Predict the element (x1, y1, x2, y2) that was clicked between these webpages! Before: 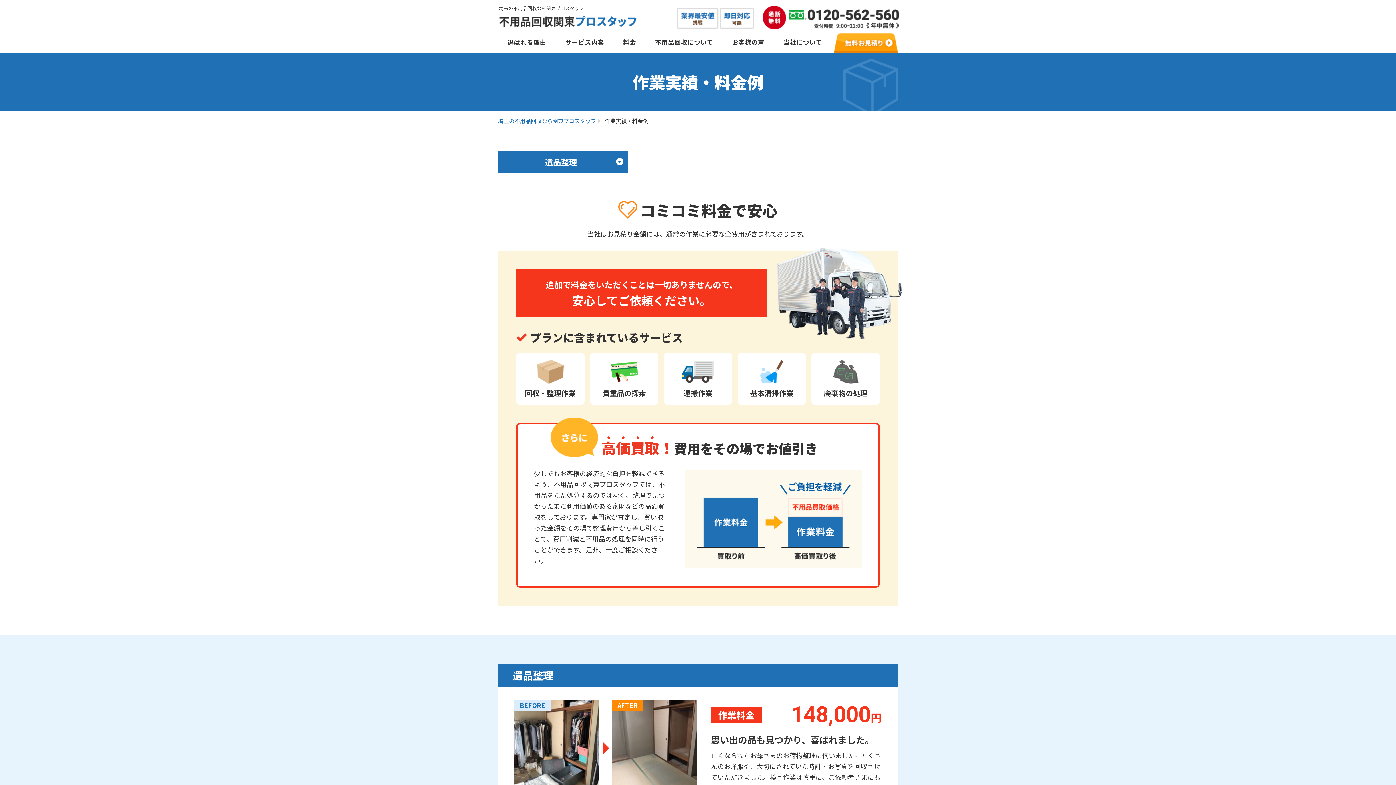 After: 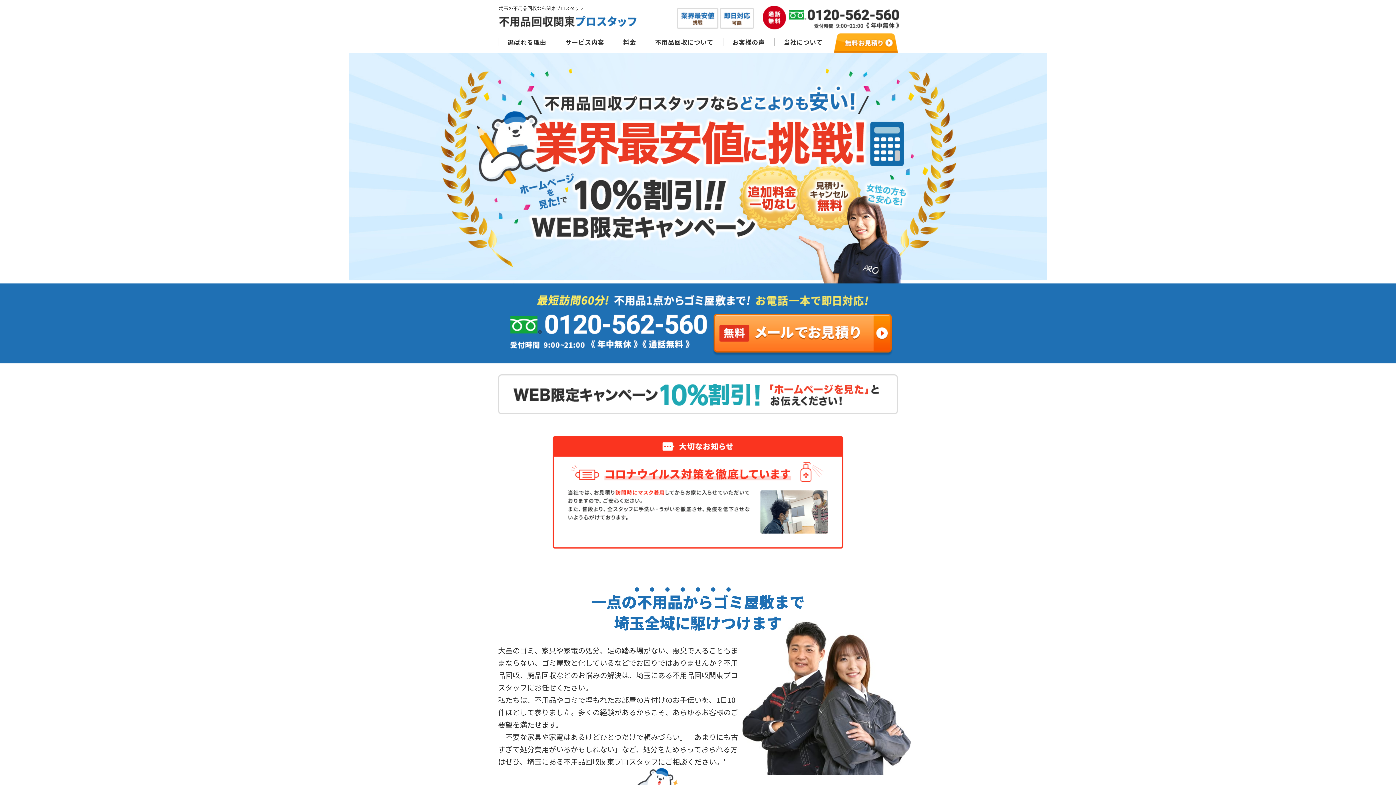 Action: bbox: (499, 16, 636, 26)